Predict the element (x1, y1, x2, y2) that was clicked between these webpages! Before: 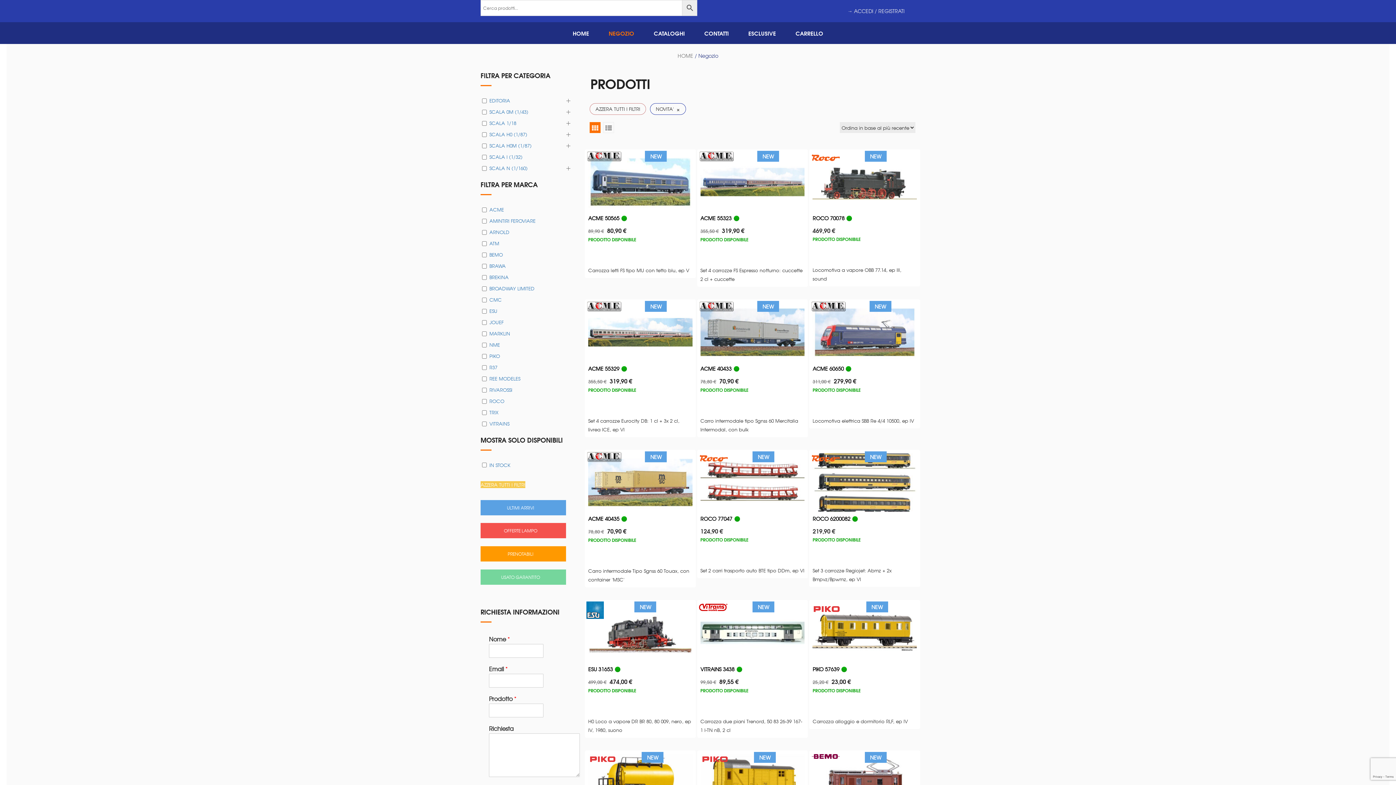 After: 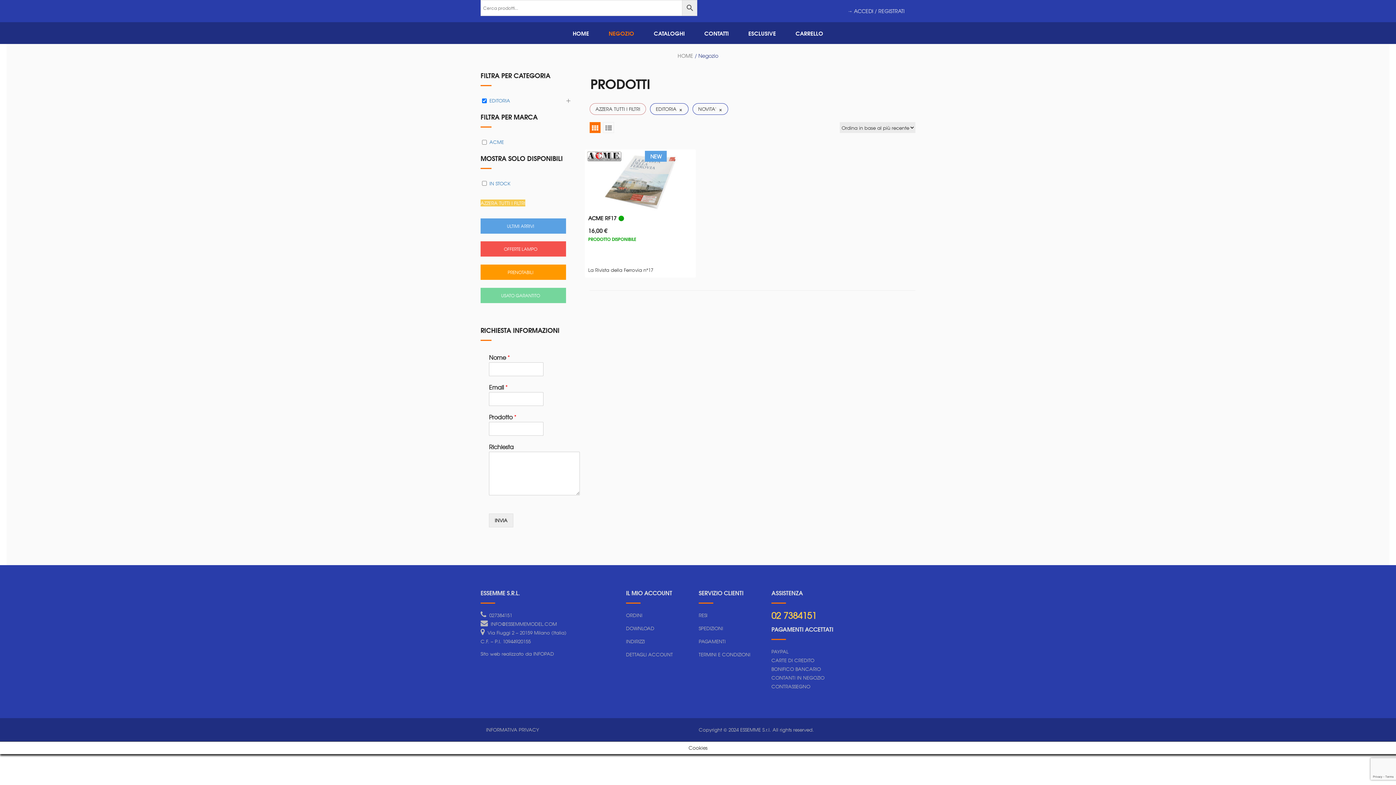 Action: bbox: (489, 96, 510, 105) label: EDITORIA